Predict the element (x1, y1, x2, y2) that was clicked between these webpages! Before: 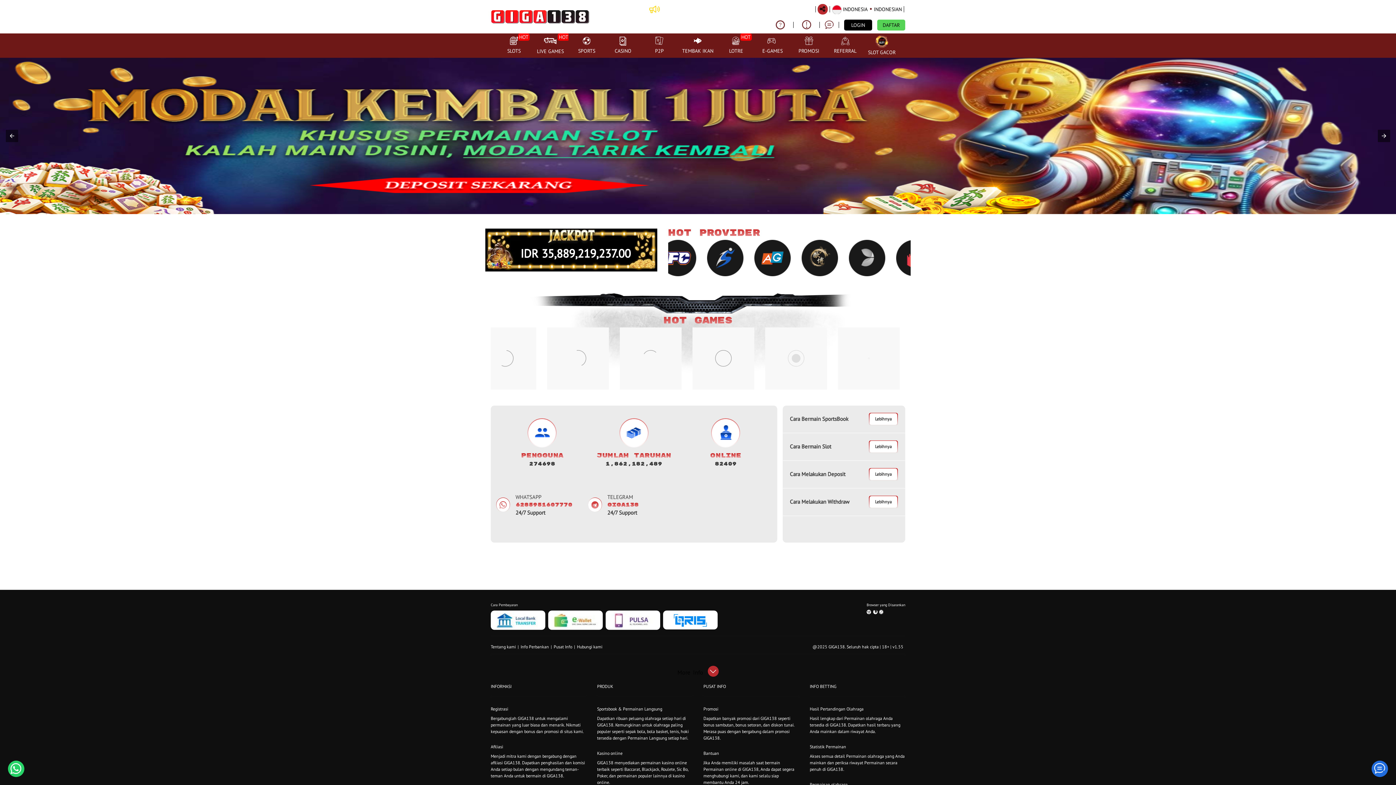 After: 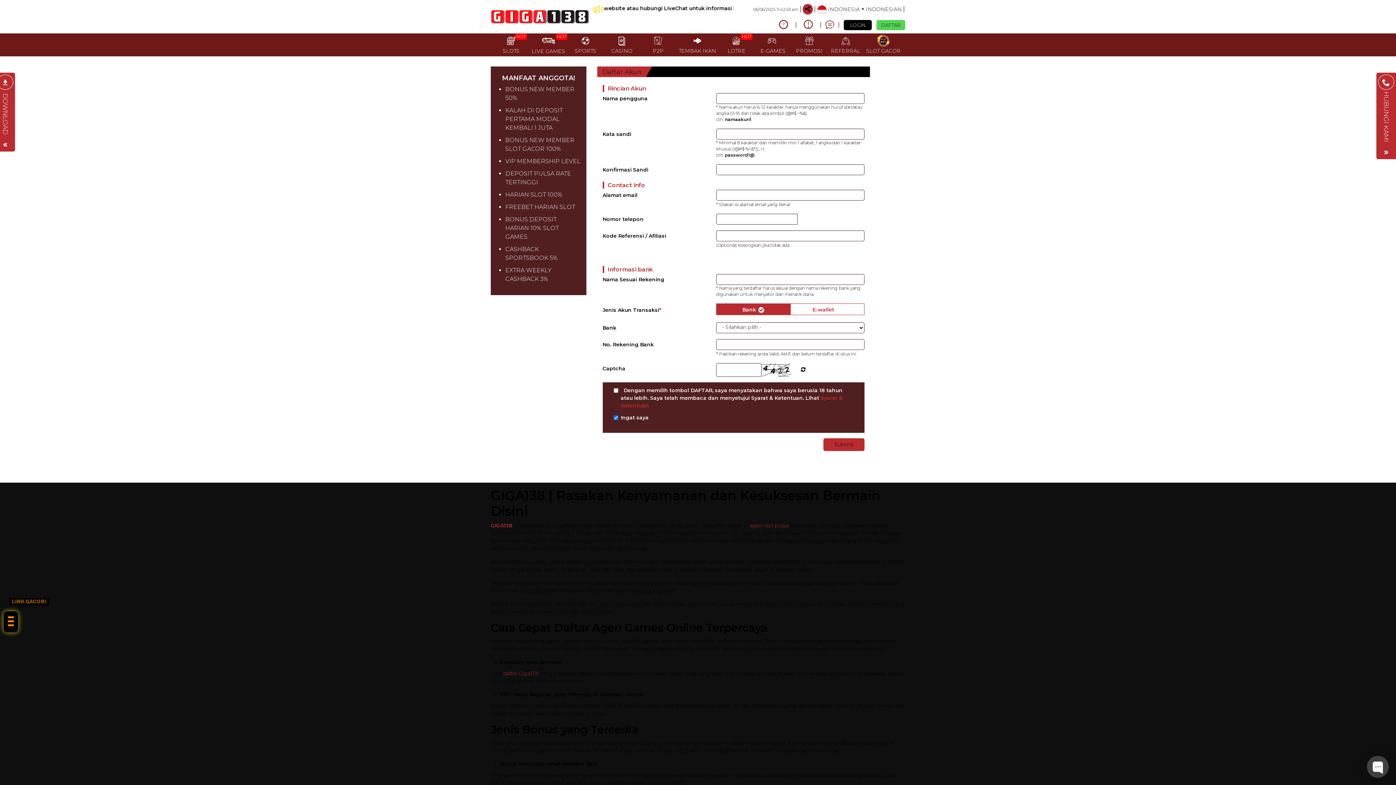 Action: bbox: (877, 19, 905, 30) label: DAFTAR